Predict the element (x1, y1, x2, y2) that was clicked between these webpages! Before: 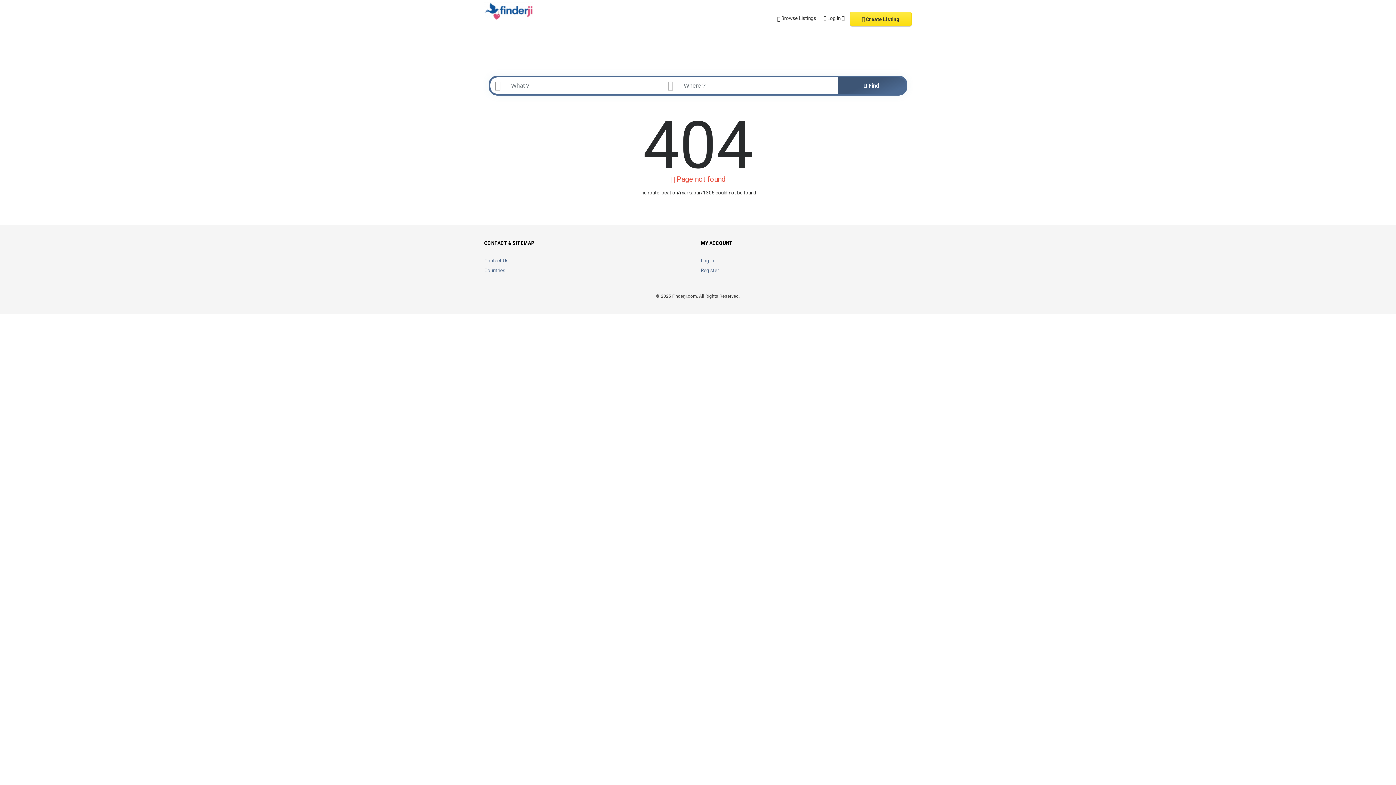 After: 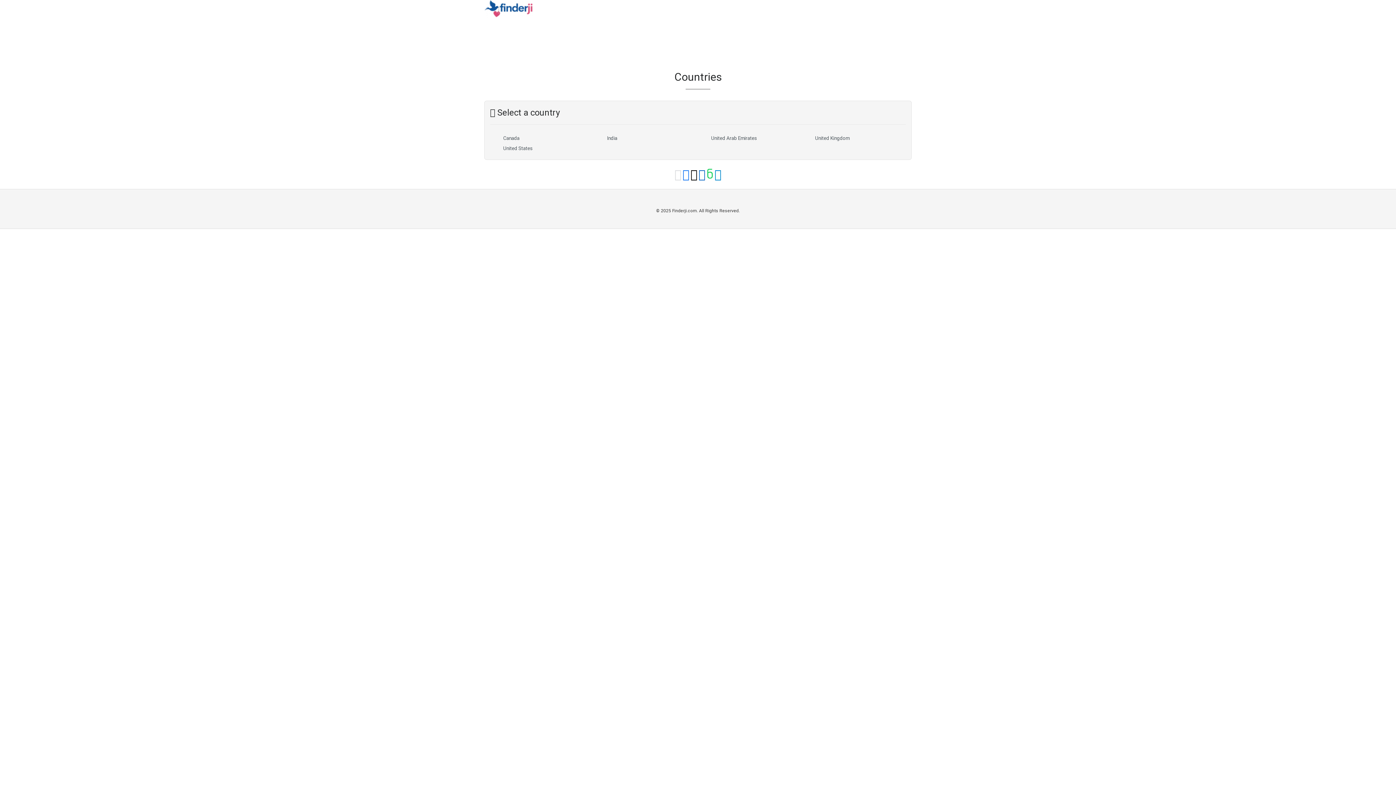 Action: bbox: (484, 2, 535, 20)